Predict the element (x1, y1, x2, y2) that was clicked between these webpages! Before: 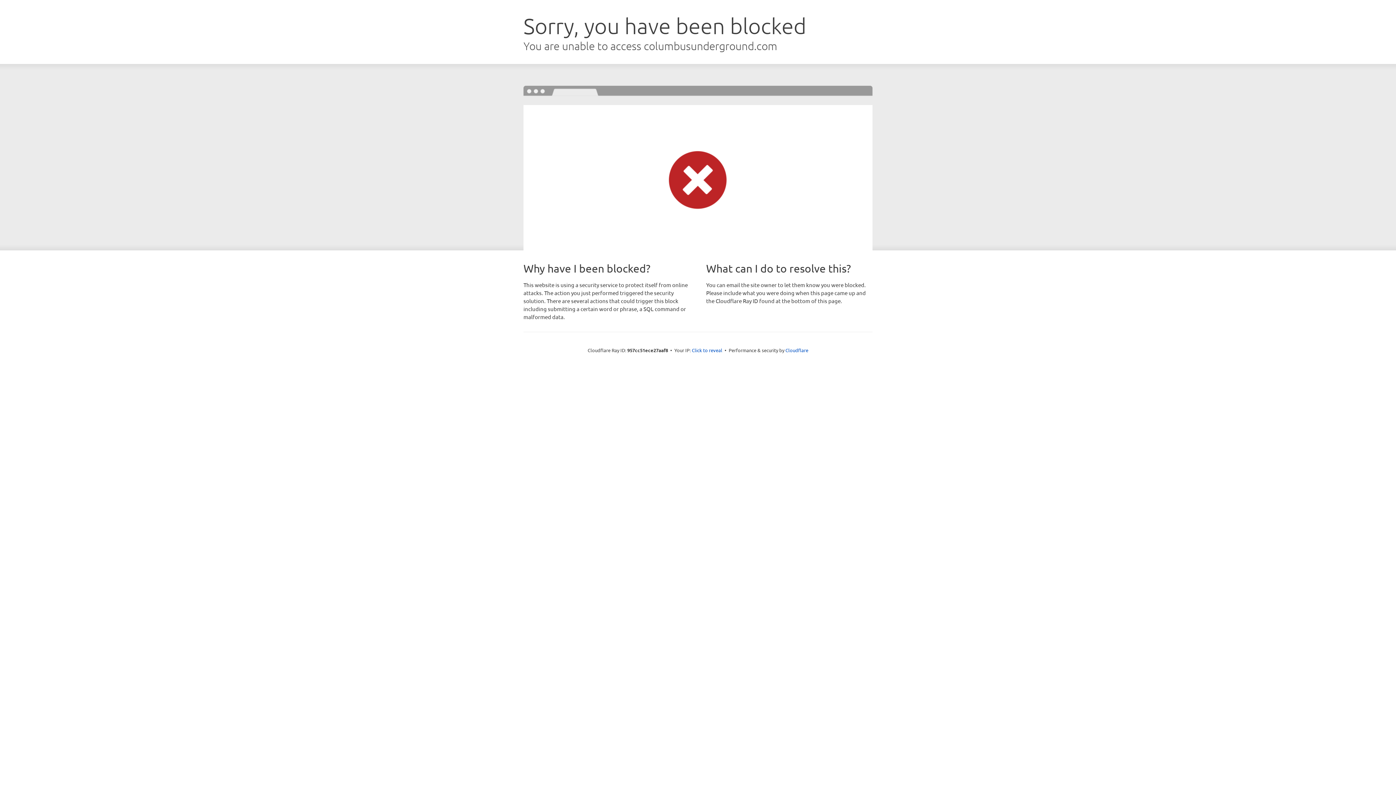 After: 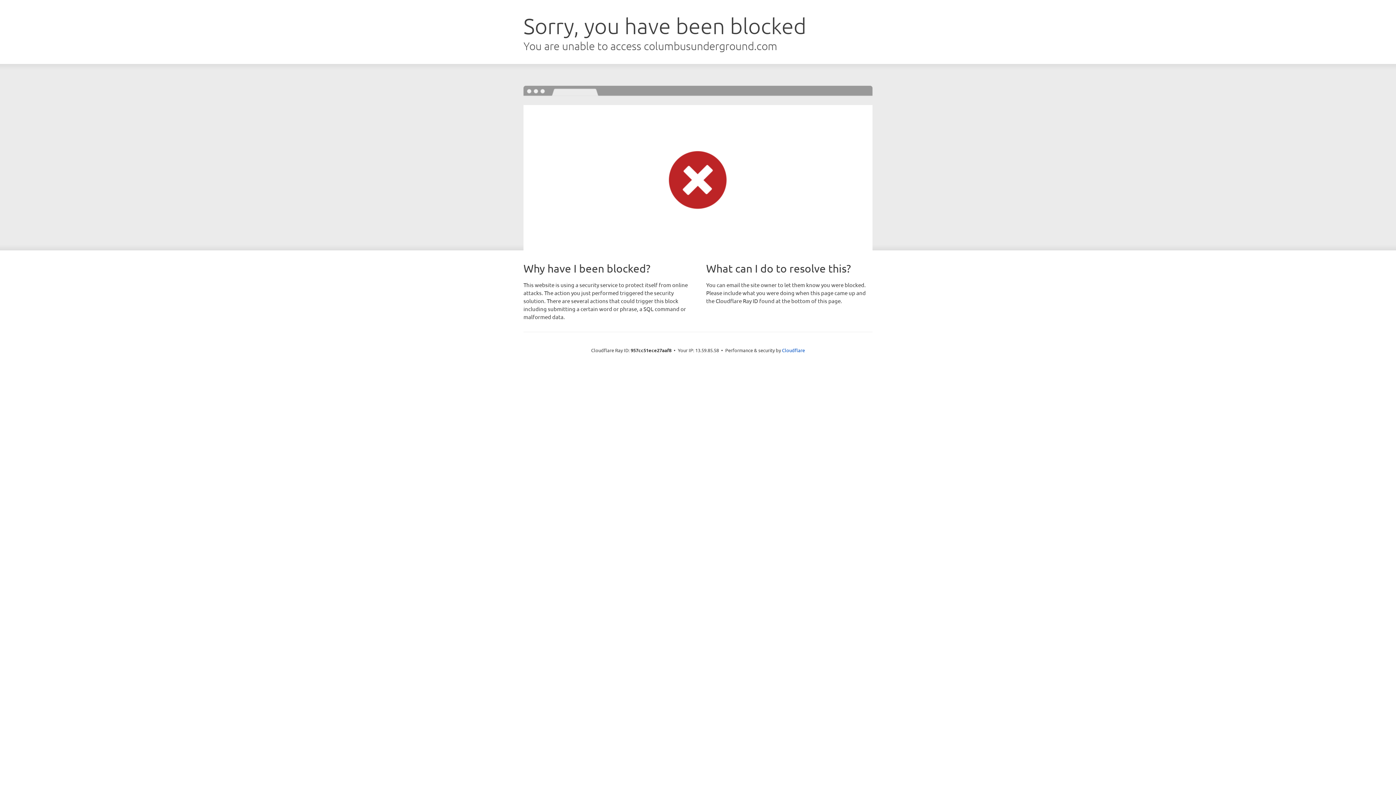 Action: label: Click to reveal bbox: (692, 346, 722, 353)